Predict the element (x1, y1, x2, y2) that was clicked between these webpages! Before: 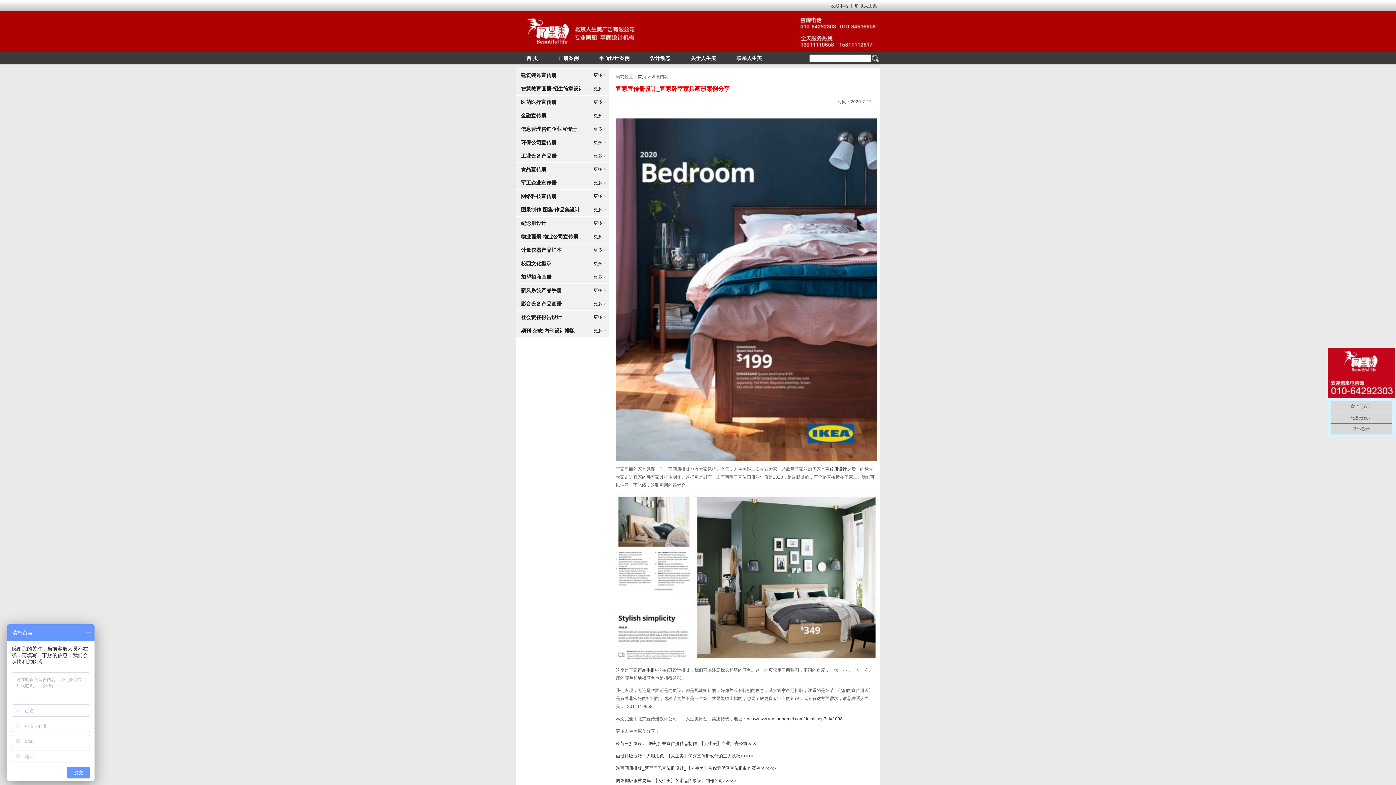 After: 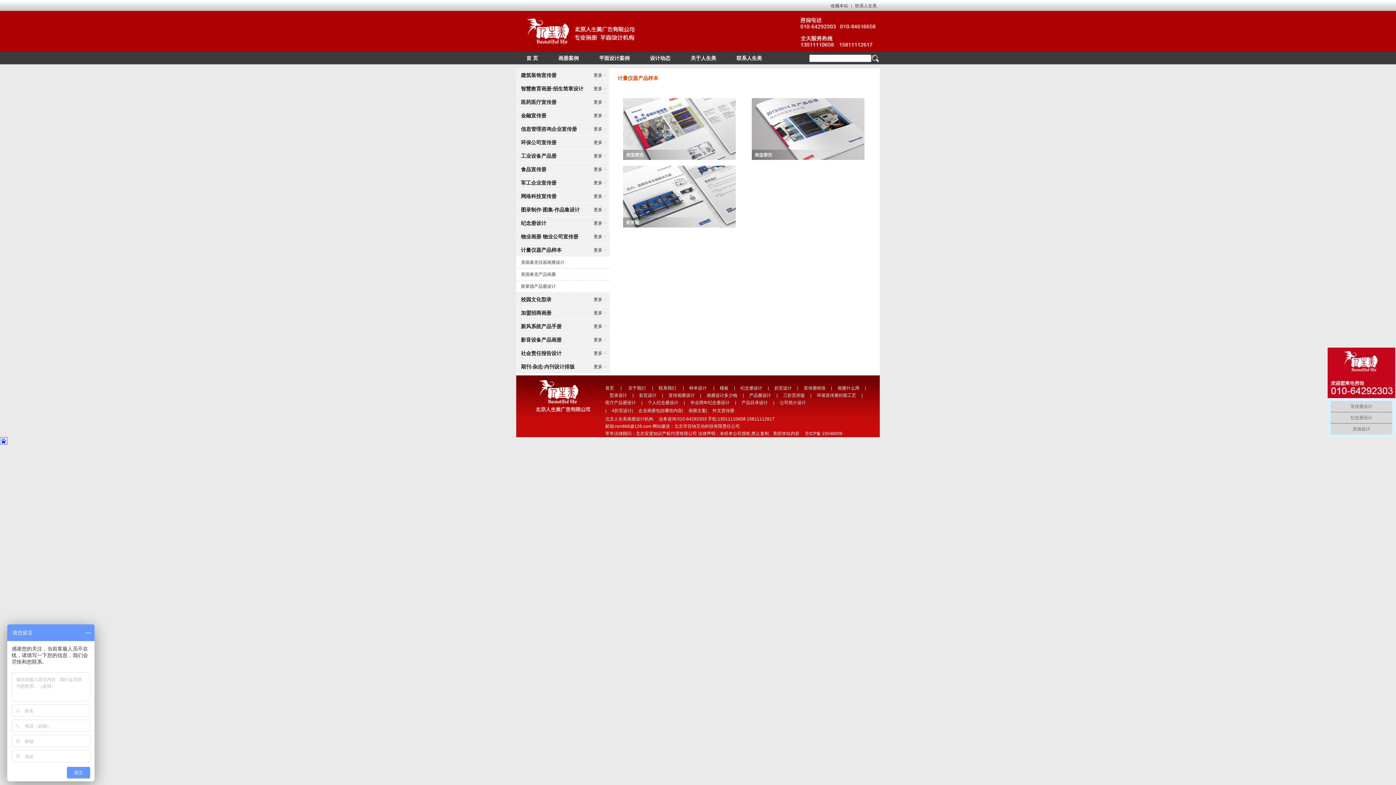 Action: bbox: (593, 247, 606, 252) label: 更多>